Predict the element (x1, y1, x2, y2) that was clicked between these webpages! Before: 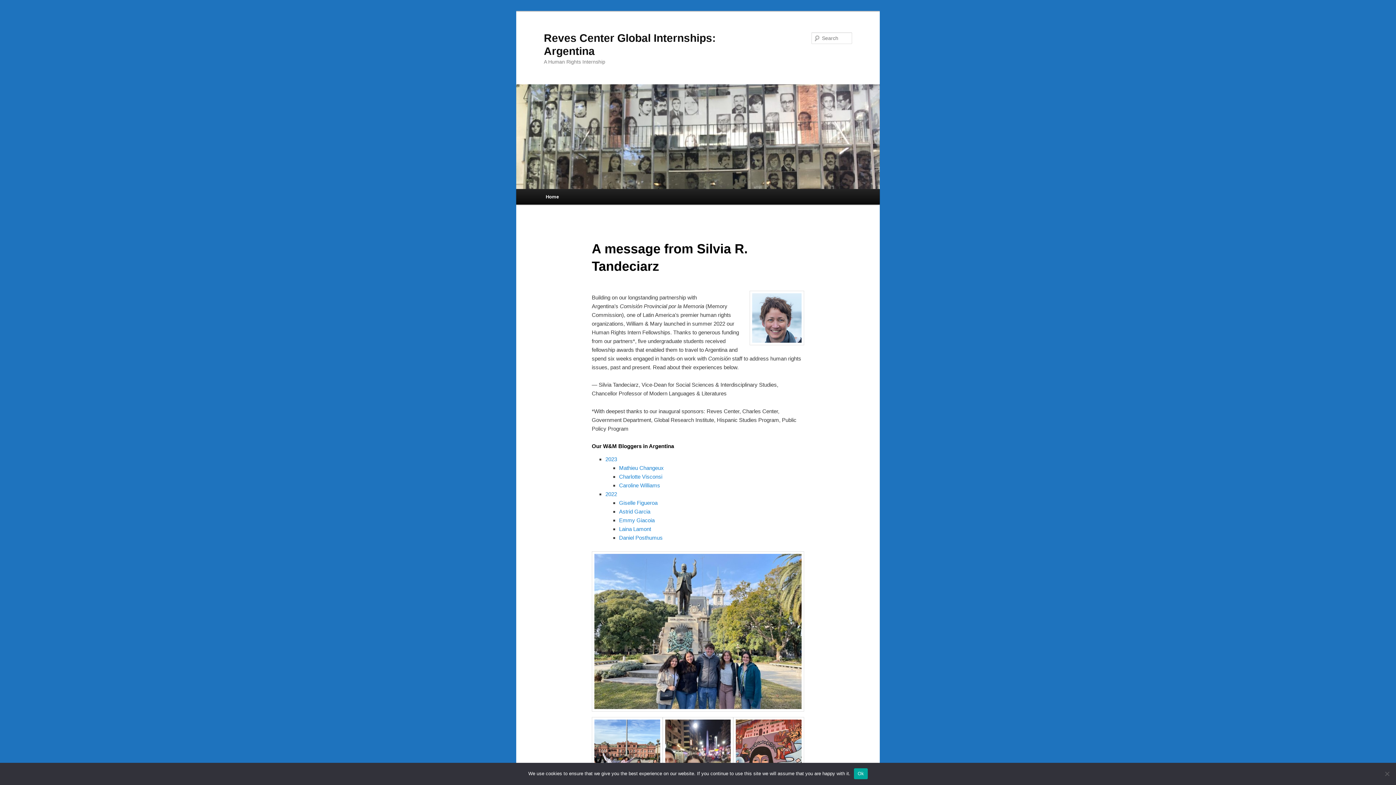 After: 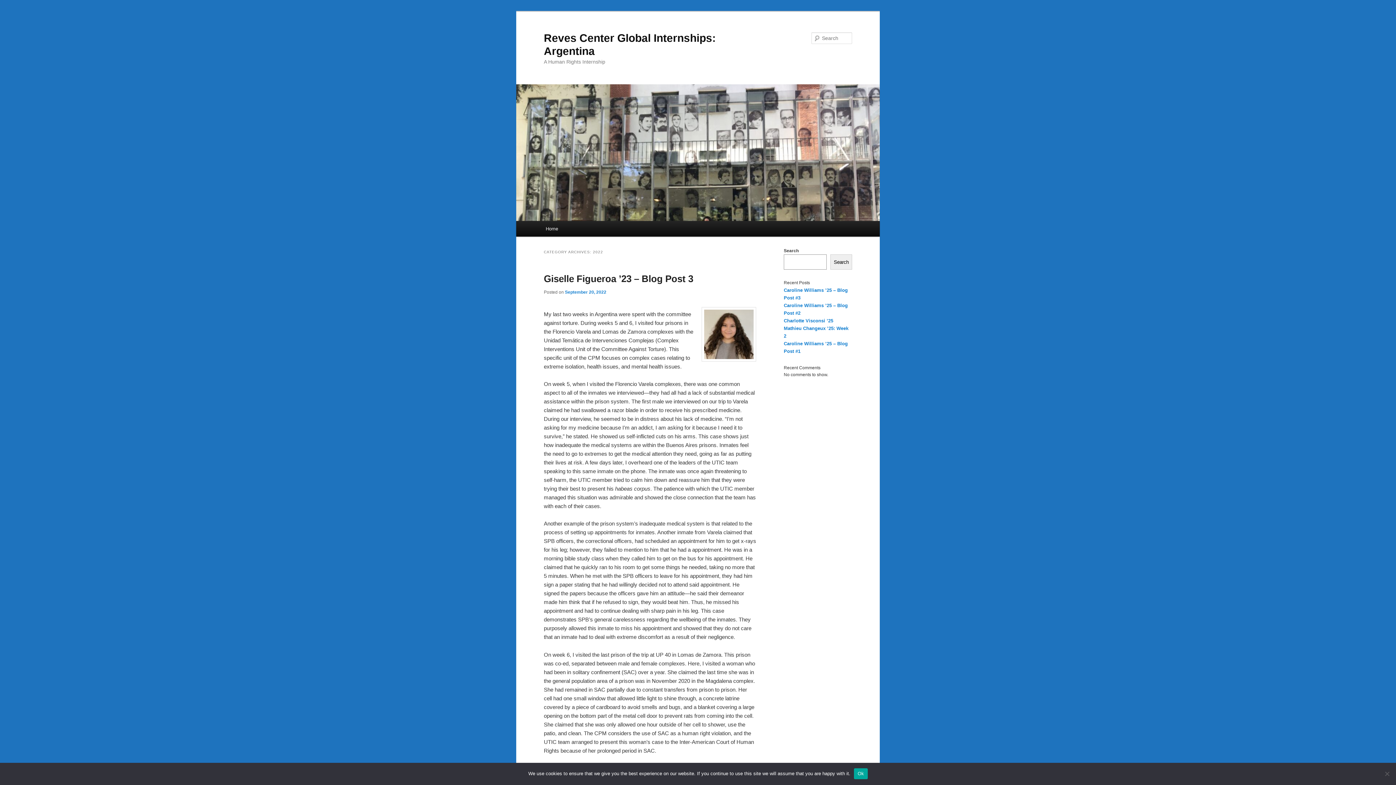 Action: bbox: (605, 491, 617, 497) label: 2022